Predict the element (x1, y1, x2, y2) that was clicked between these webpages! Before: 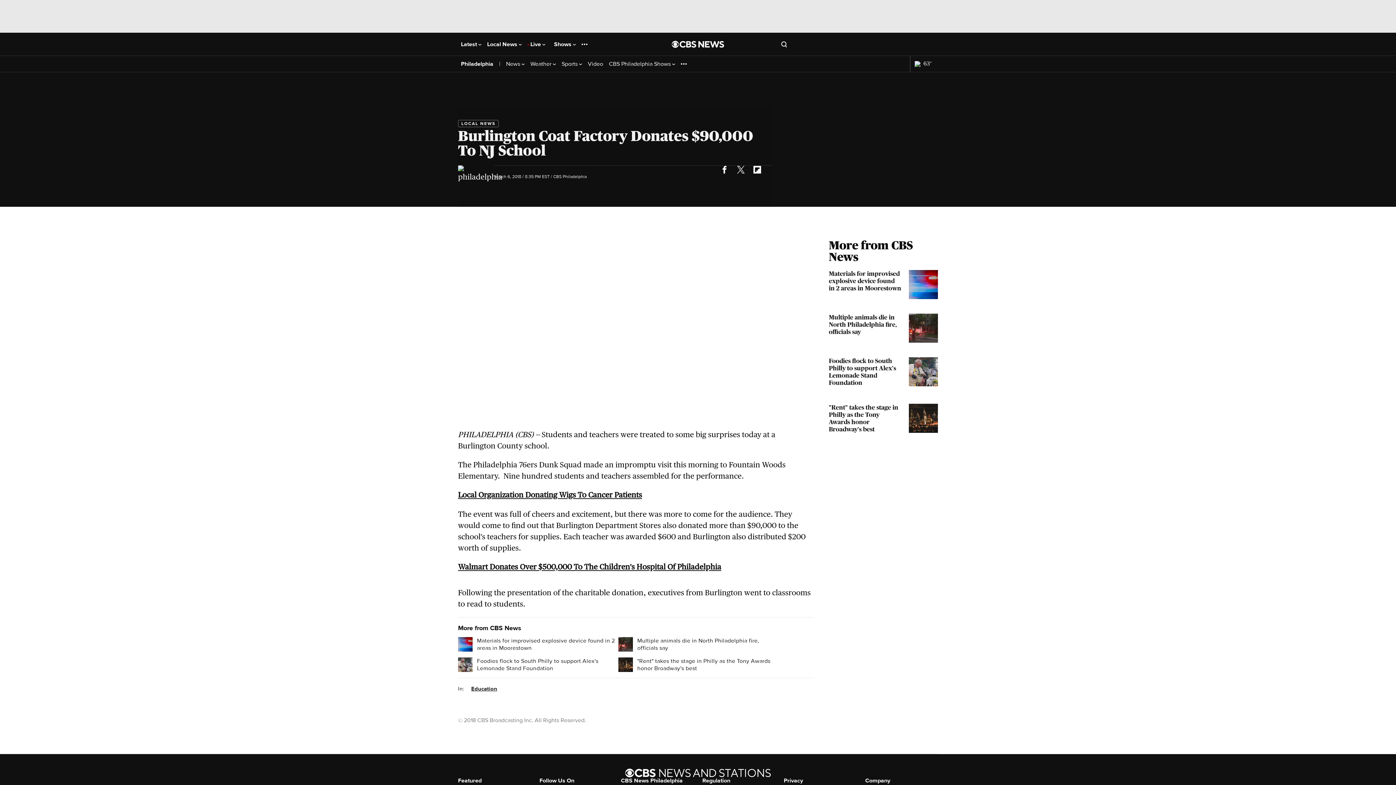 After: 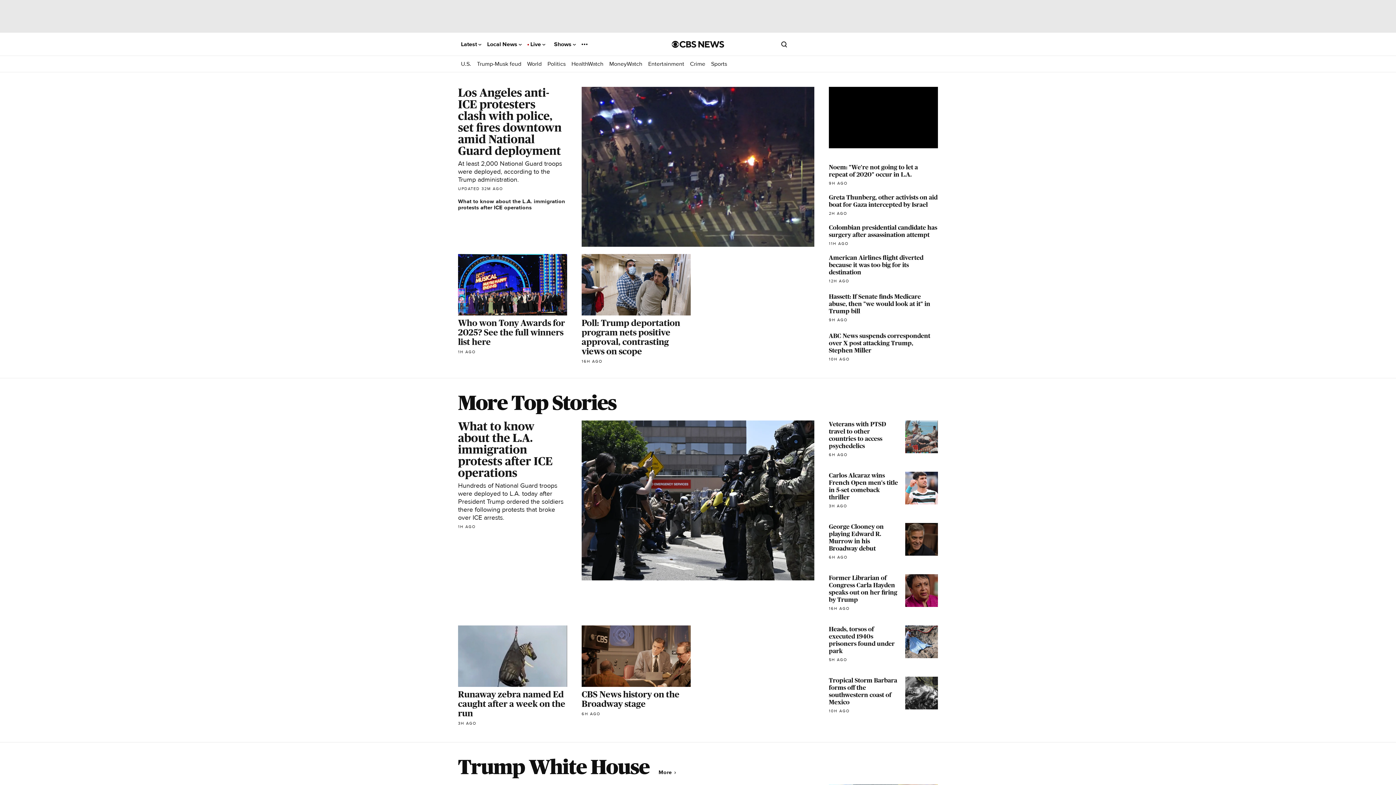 Action: label: Go to CBS News National home page bbox: (672, 40, 724, 47)